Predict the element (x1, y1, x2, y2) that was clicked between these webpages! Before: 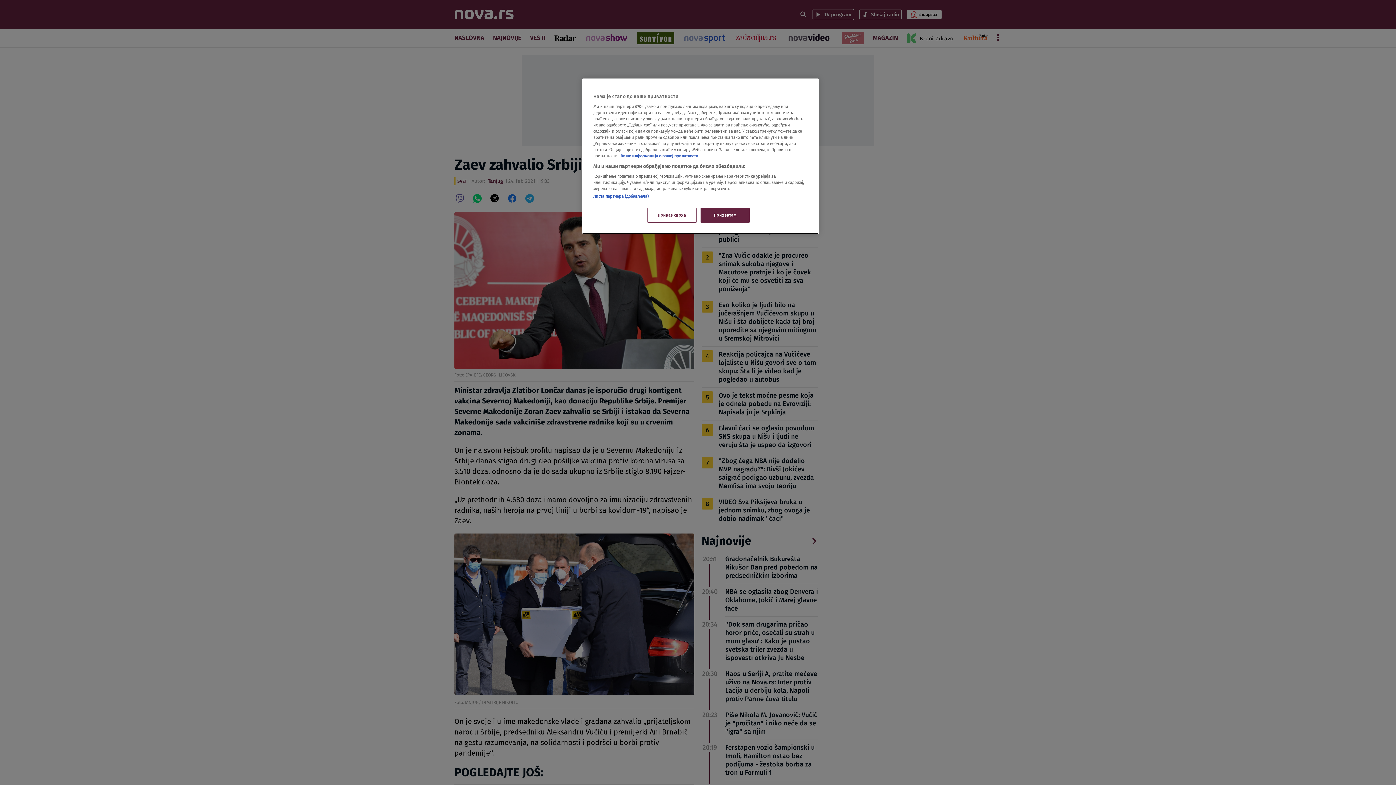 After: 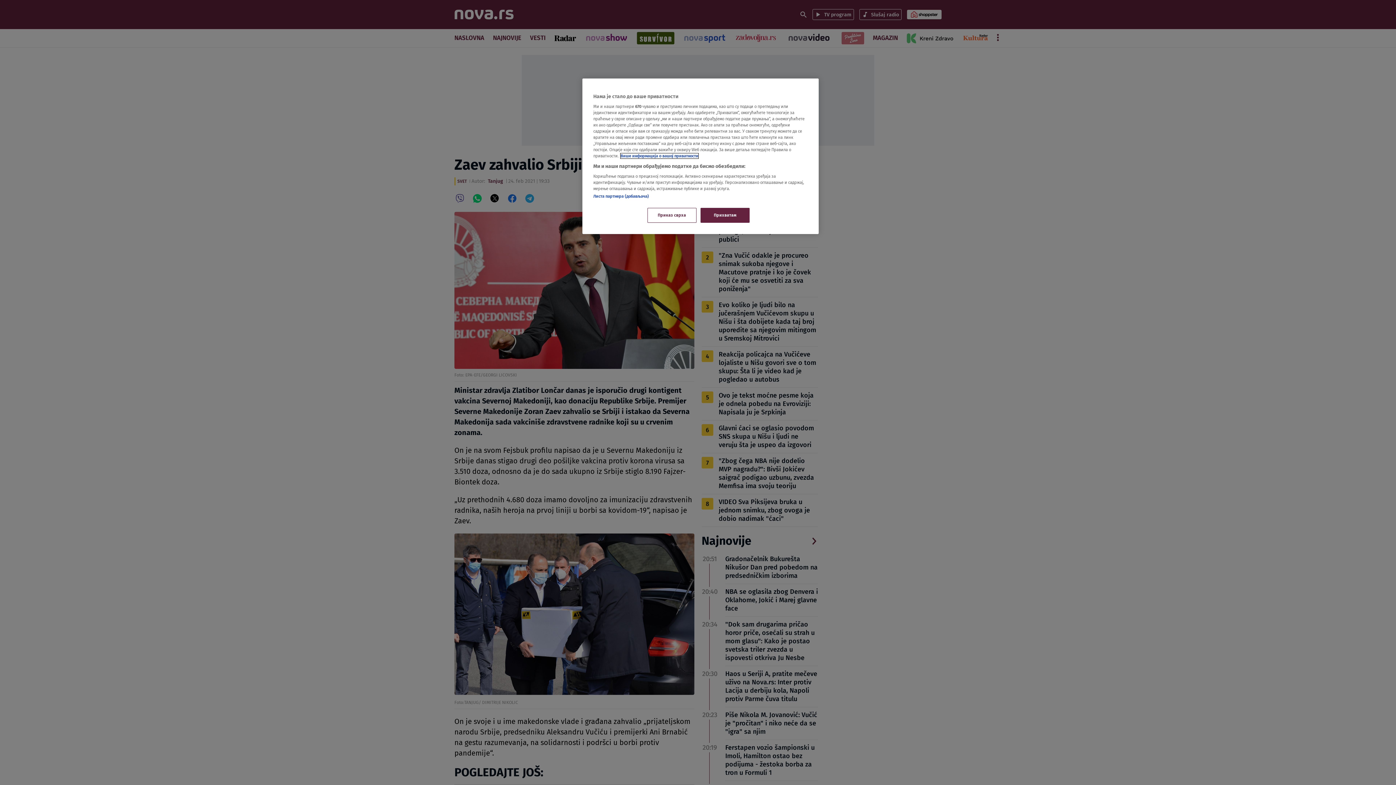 Action: bbox: (620, 153, 698, 158) label: Више о политици приватности, opens in a new tab